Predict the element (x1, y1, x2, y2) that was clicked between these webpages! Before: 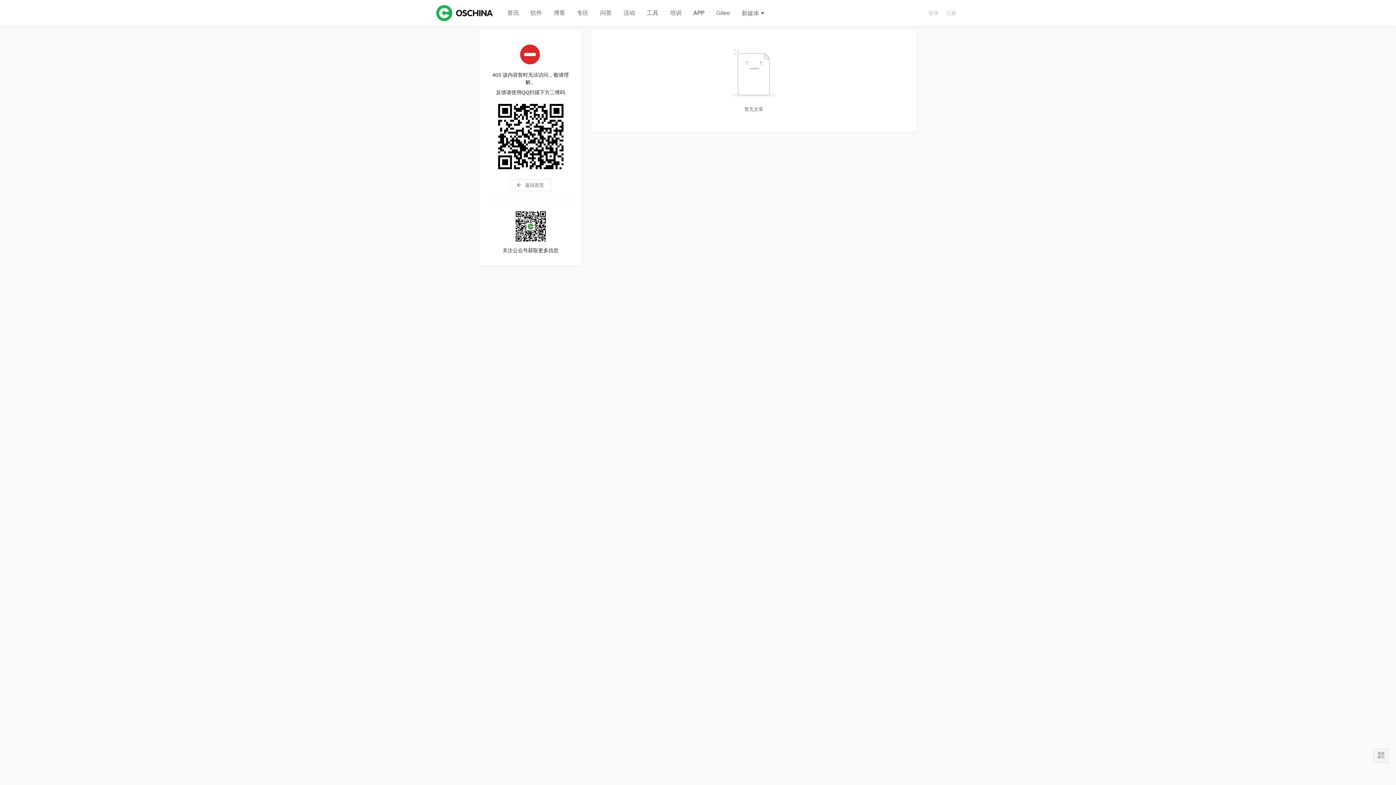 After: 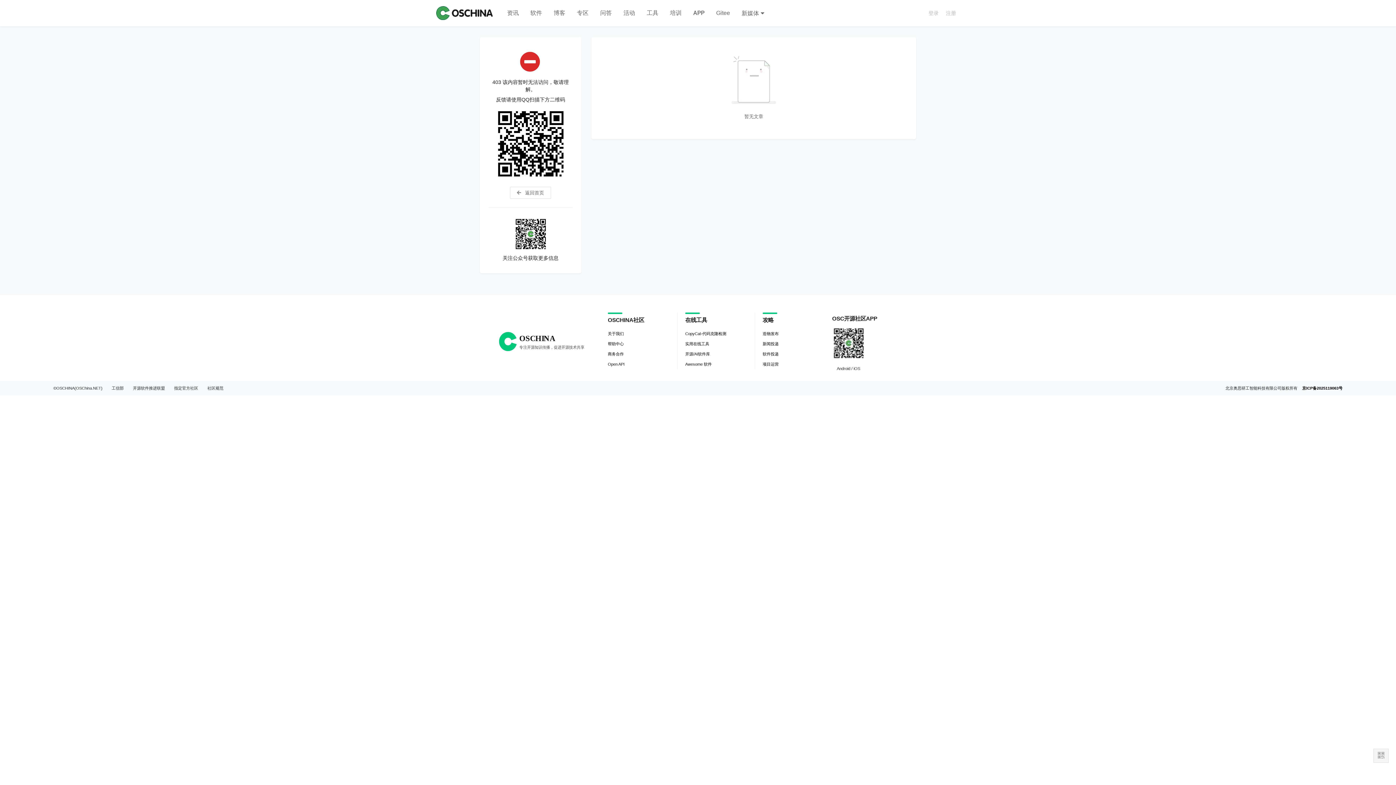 Action: label: OSCHINA bbox: (436, 5, 492, 21)